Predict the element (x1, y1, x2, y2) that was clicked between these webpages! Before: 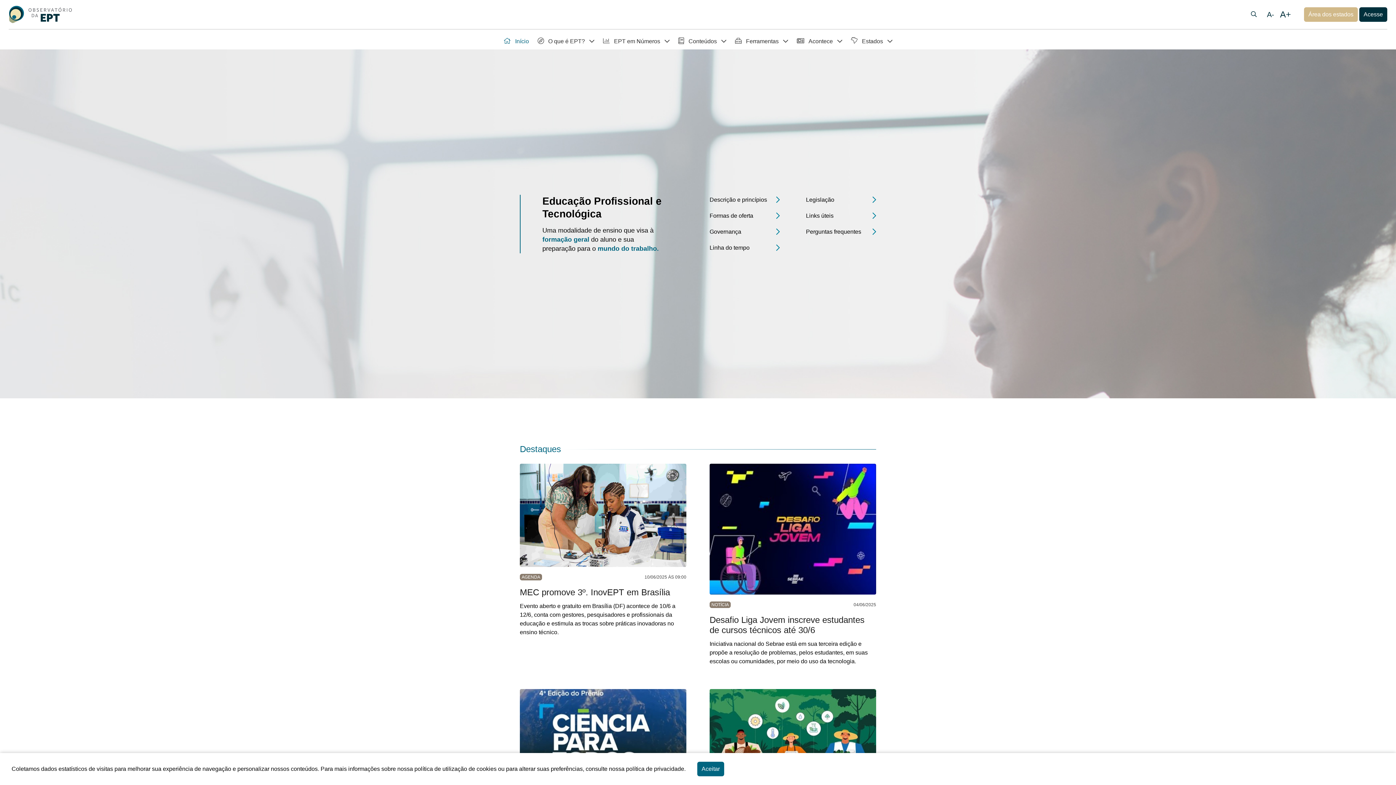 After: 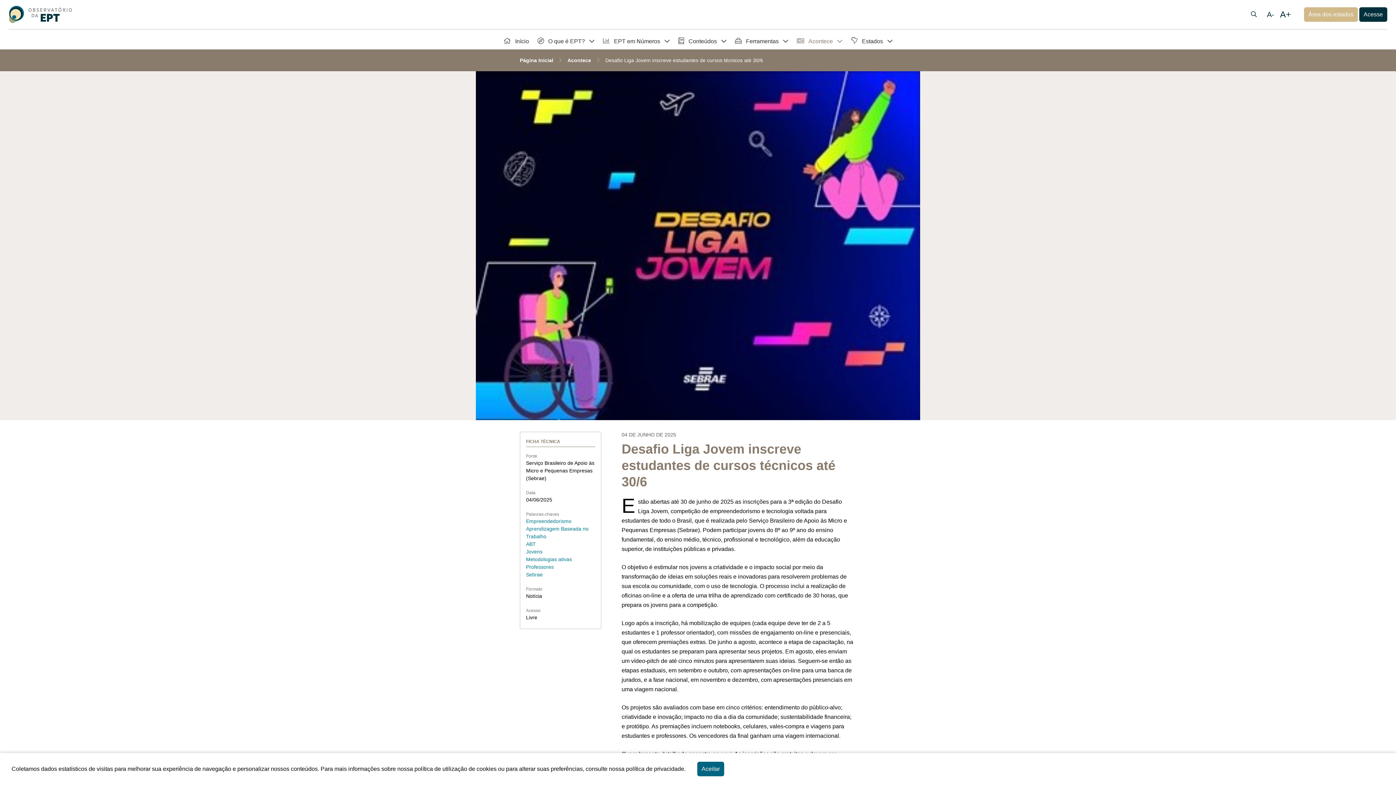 Action: label: NOTÍCIA
04/06/2025
Desafio Liga Jovem inscreve estudantes de cursos técnicos até 30/6
Iniciativa nacional do Sebrae está em sua terceira edição e propõe a resolução de problemas, pelos estudantes, em suas escolas ou comunidades, por meio do uso da tecnologia. bbox: (709, 464, 876, 666)